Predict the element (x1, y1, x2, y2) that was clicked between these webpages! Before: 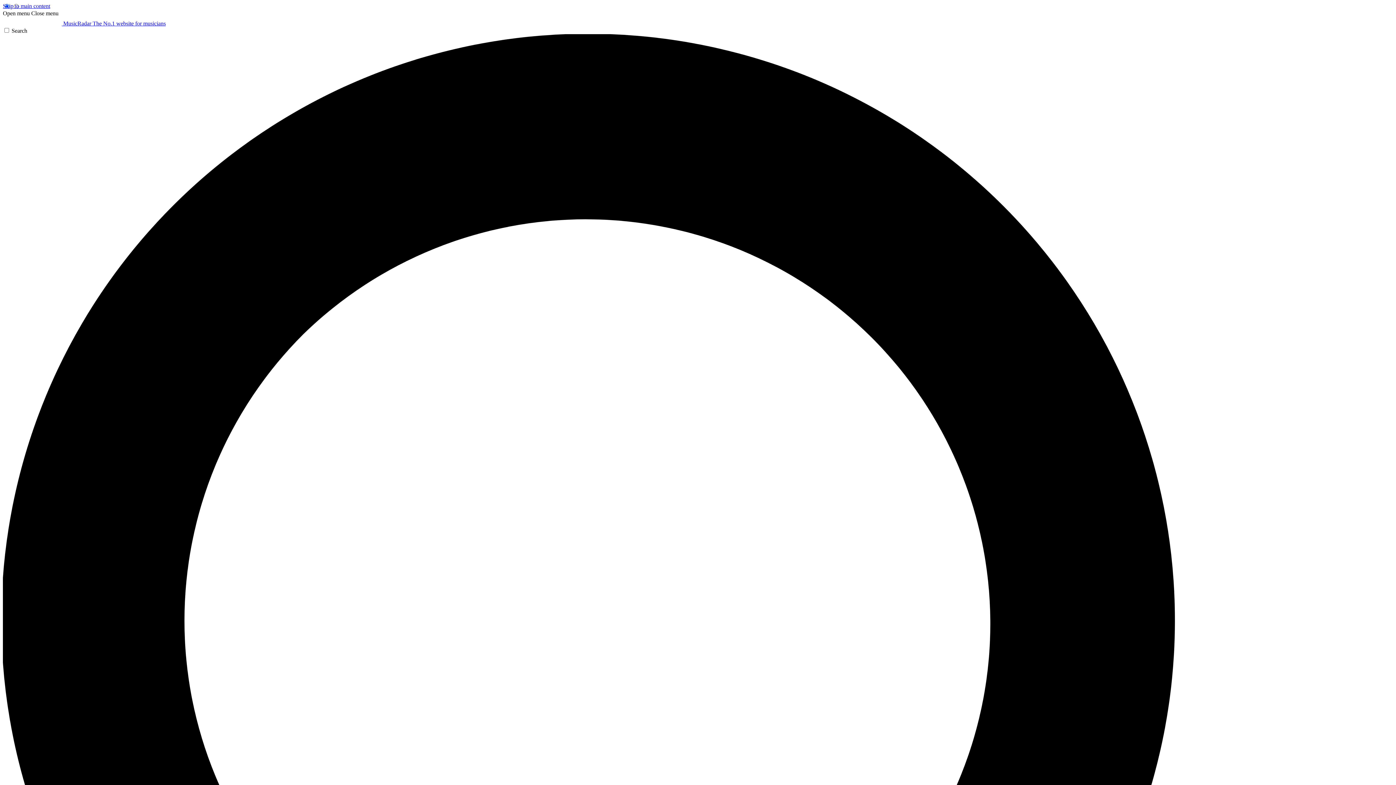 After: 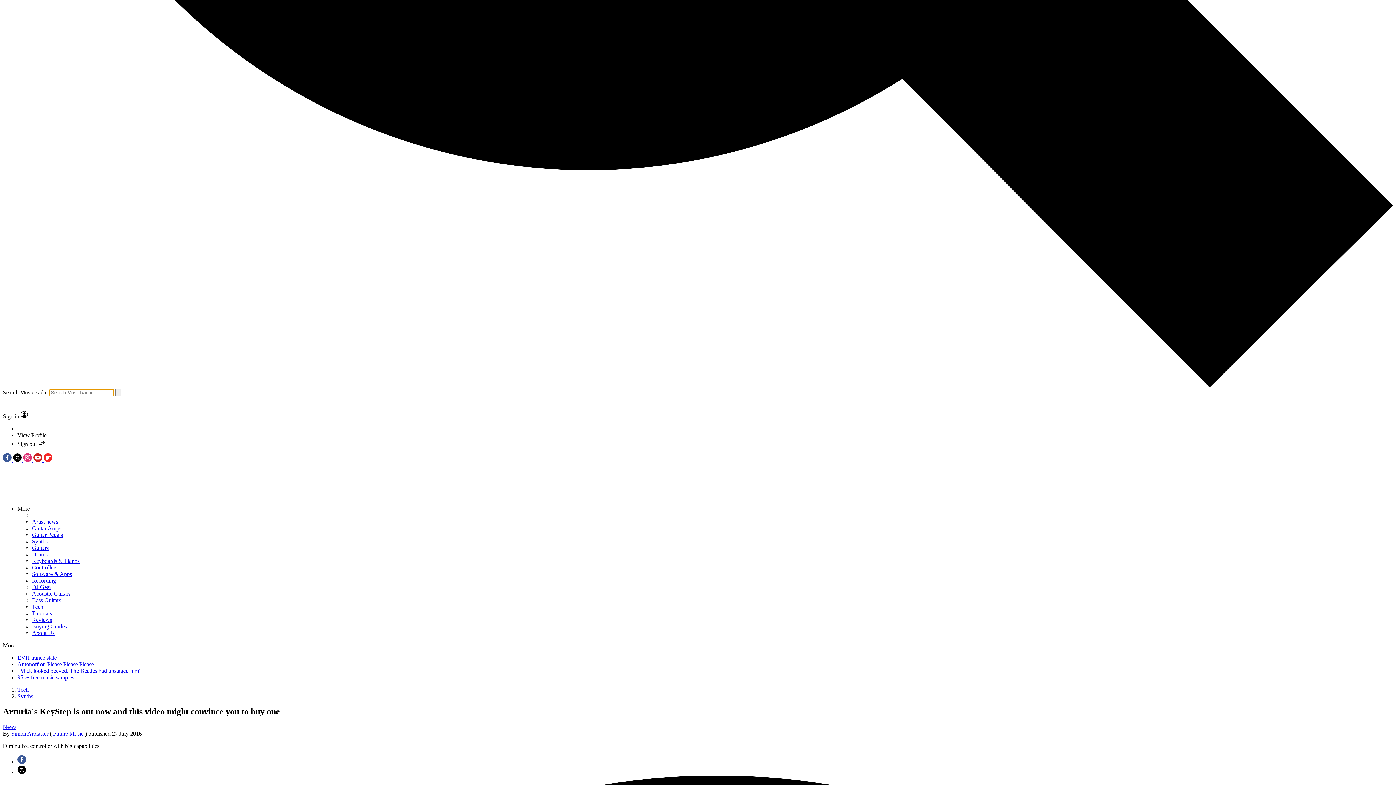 Action: bbox: (2, 27, 1393, 1425) label: Search